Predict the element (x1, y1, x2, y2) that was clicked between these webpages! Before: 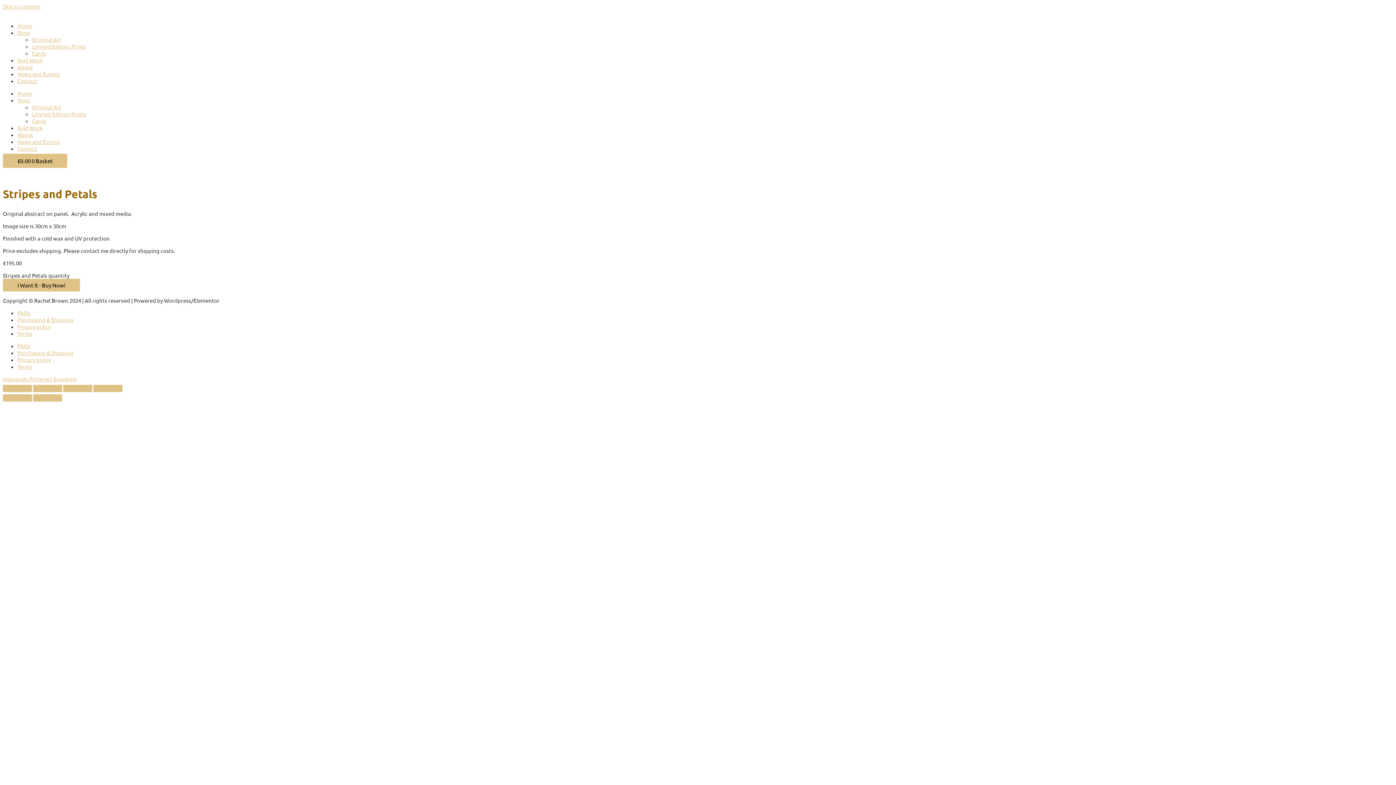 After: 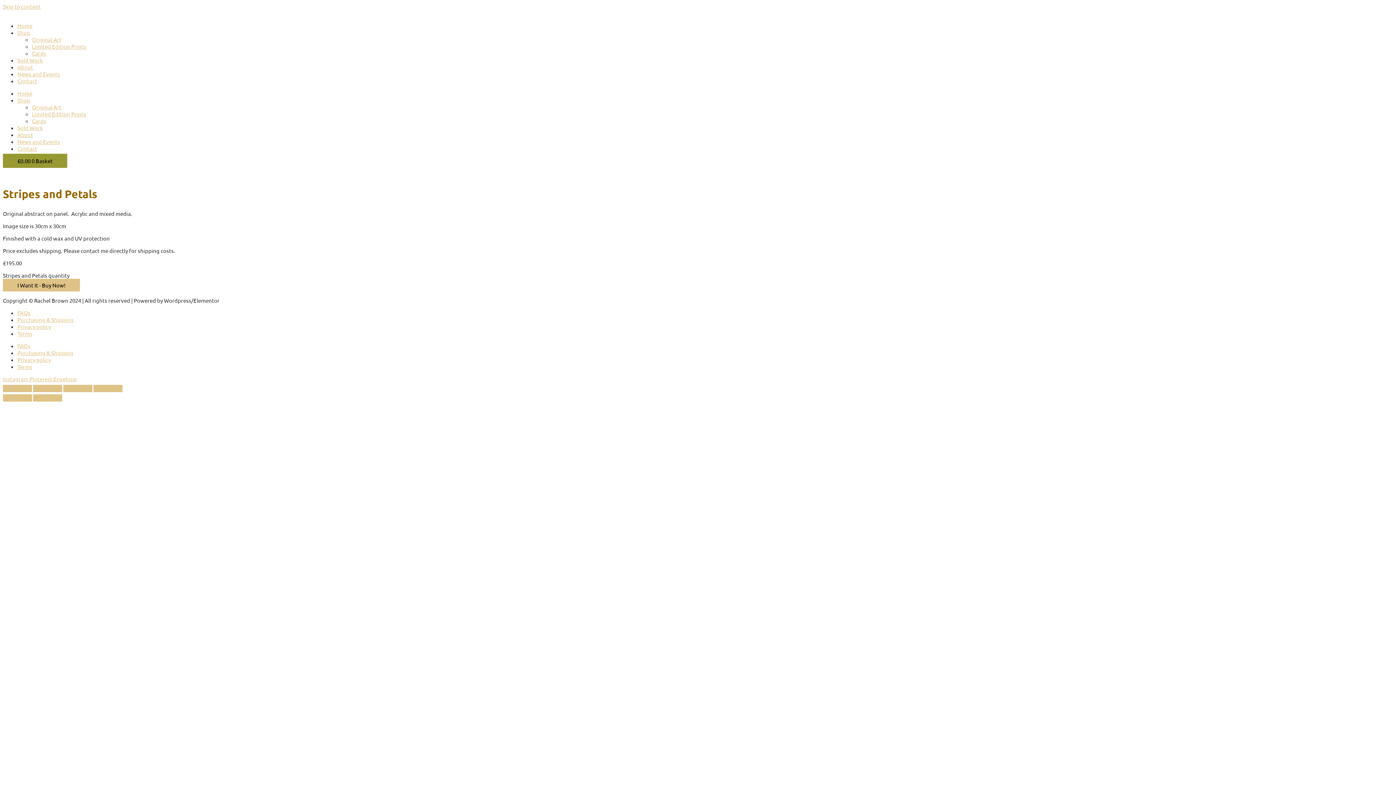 Action: bbox: (2, 153, 67, 168) label: £0.00 0 Basket